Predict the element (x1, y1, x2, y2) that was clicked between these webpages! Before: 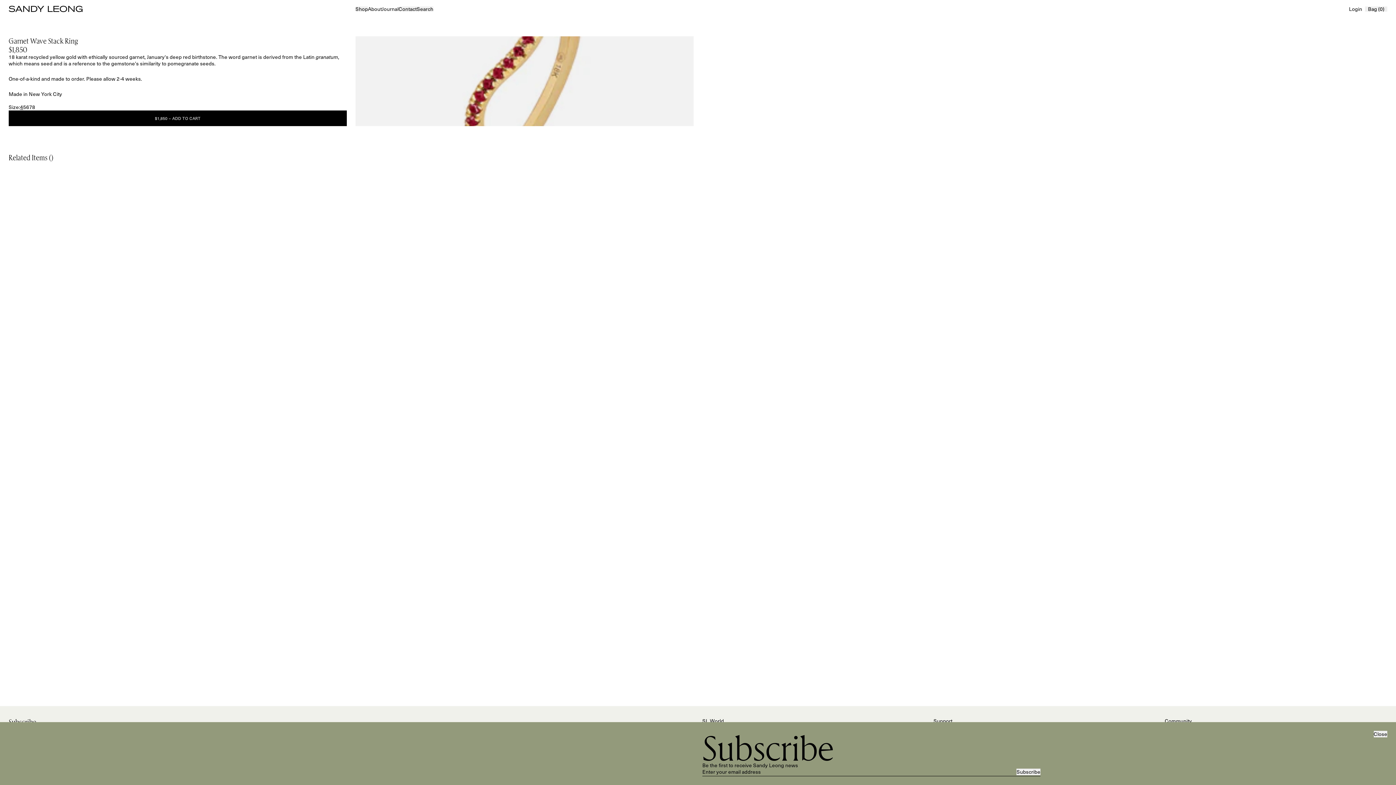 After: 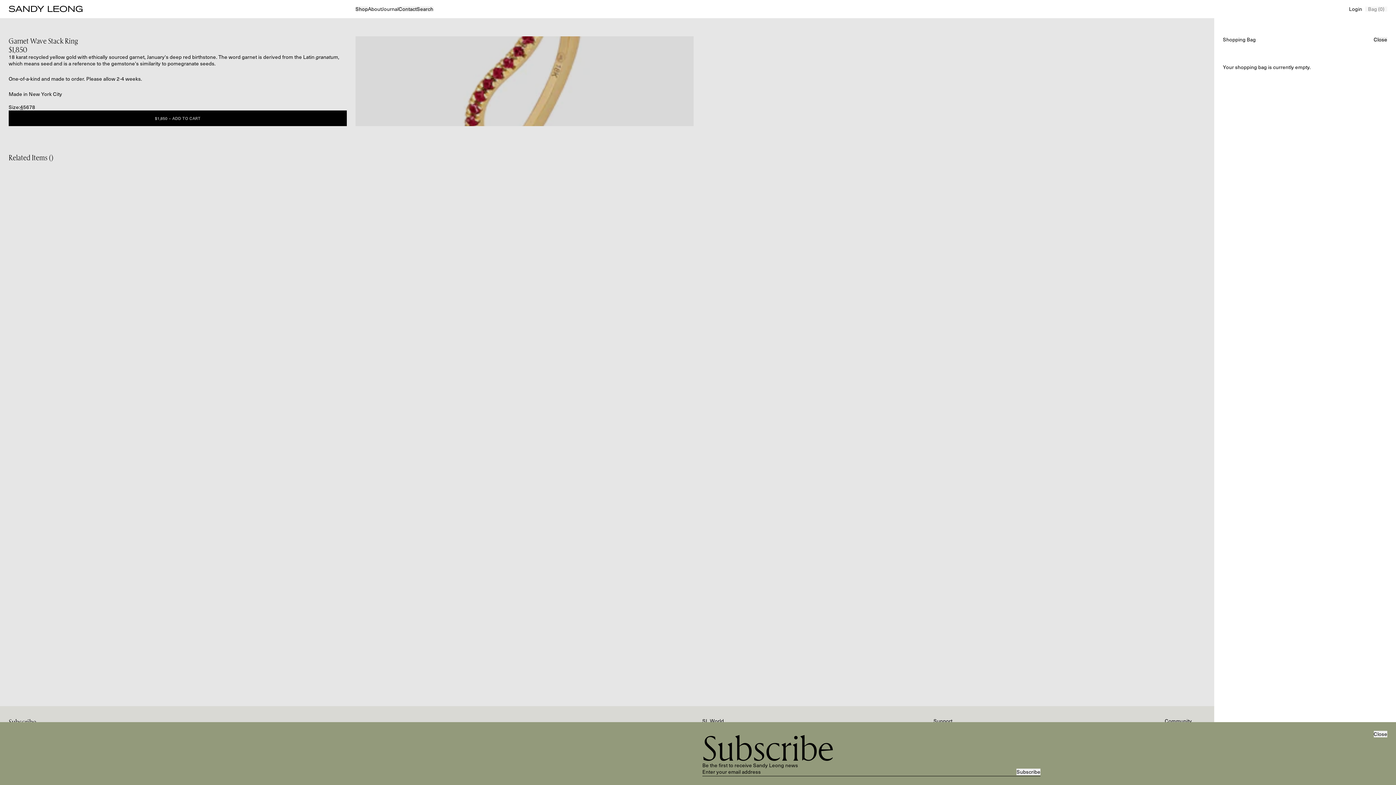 Action: label: Bag (0) bbox: (1365, 6, 1387, 11)